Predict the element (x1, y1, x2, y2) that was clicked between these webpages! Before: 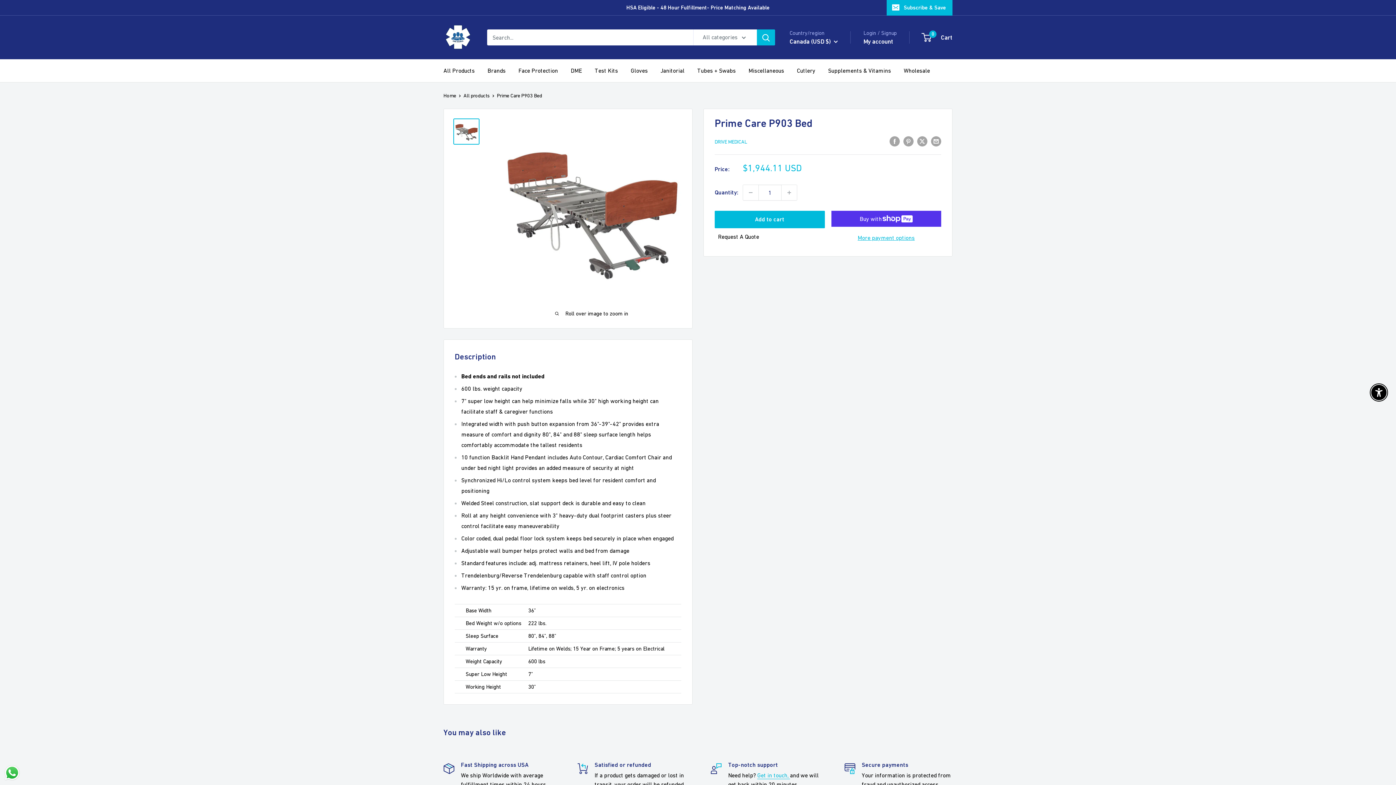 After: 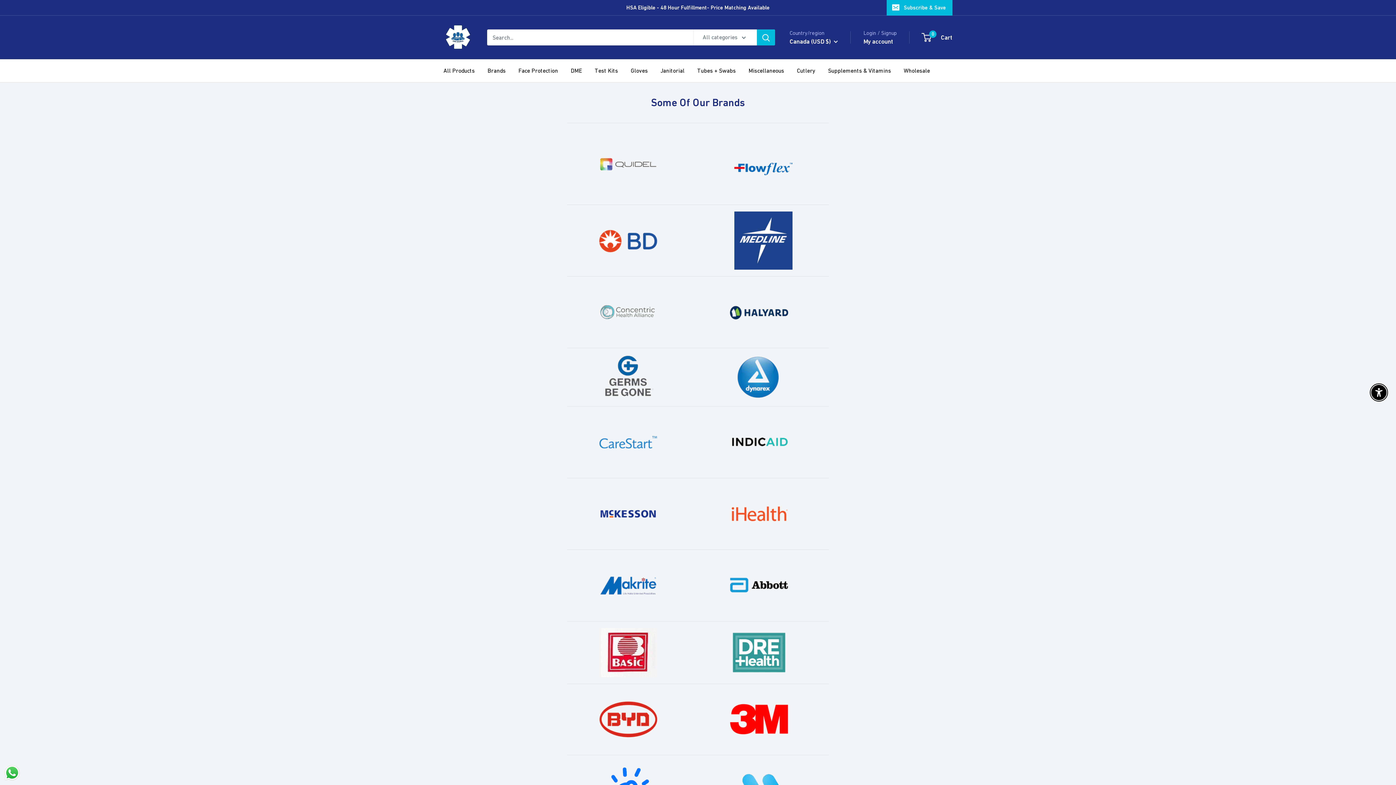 Action: label: Brands bbox: (487, 65, 505, 76)